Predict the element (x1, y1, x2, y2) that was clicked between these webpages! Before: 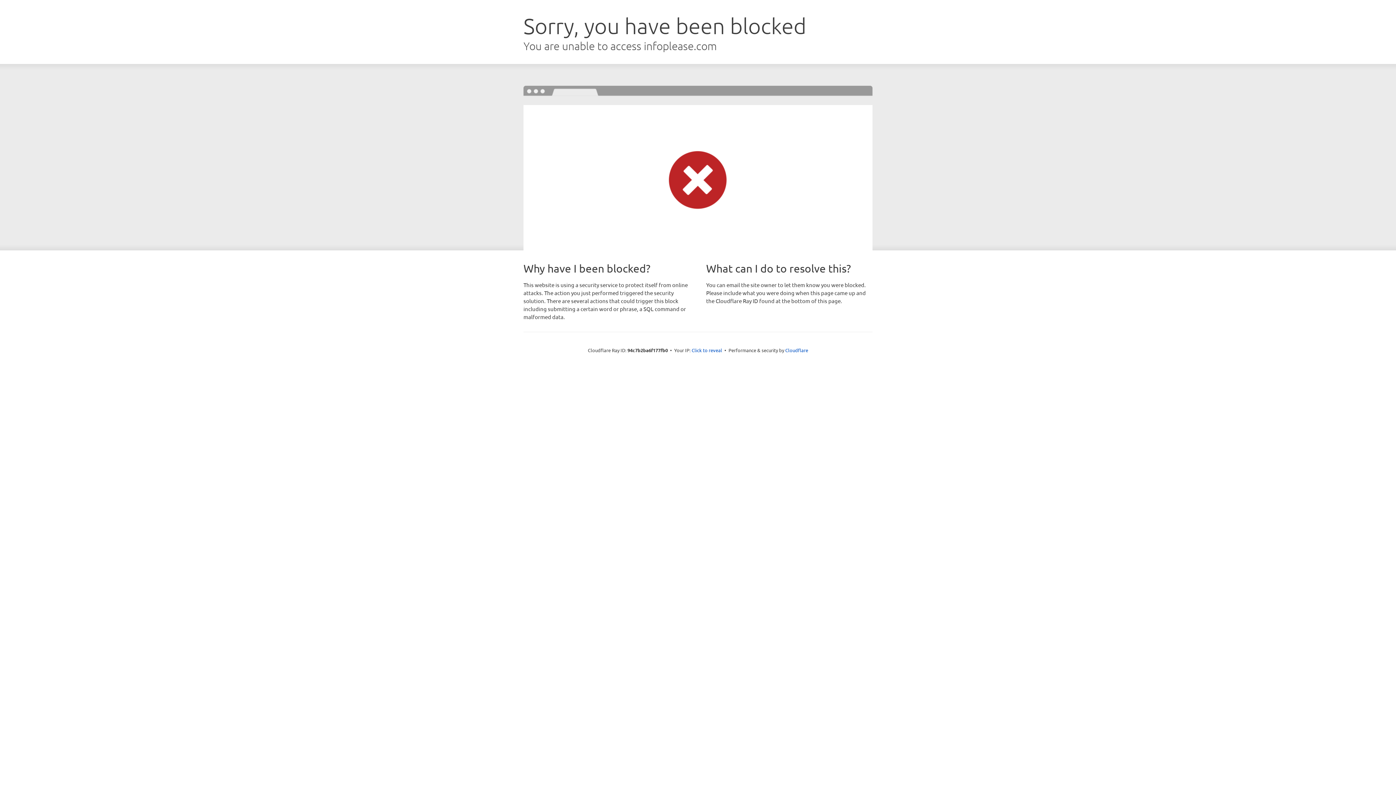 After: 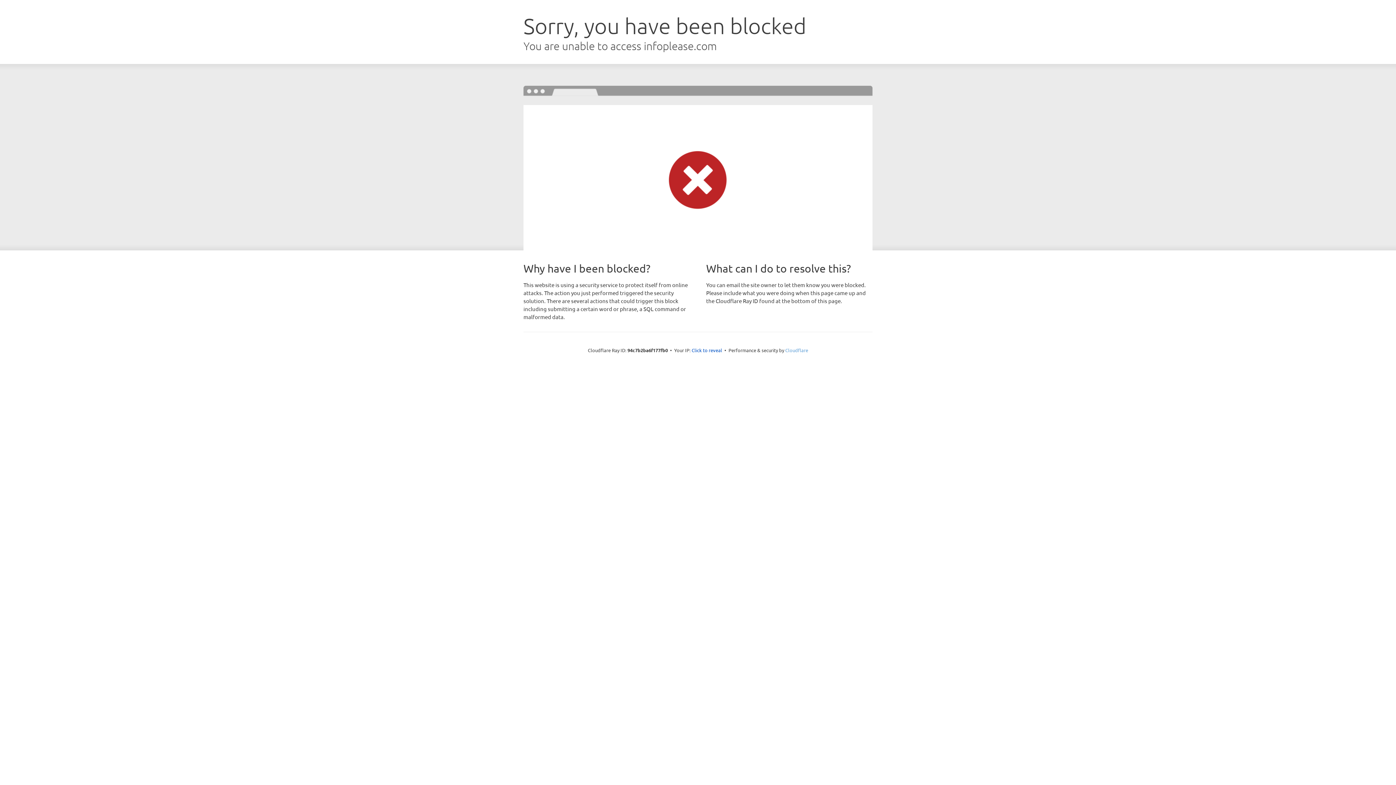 Action: label: Cloudflare bbox: (785, 347, 808, 353)